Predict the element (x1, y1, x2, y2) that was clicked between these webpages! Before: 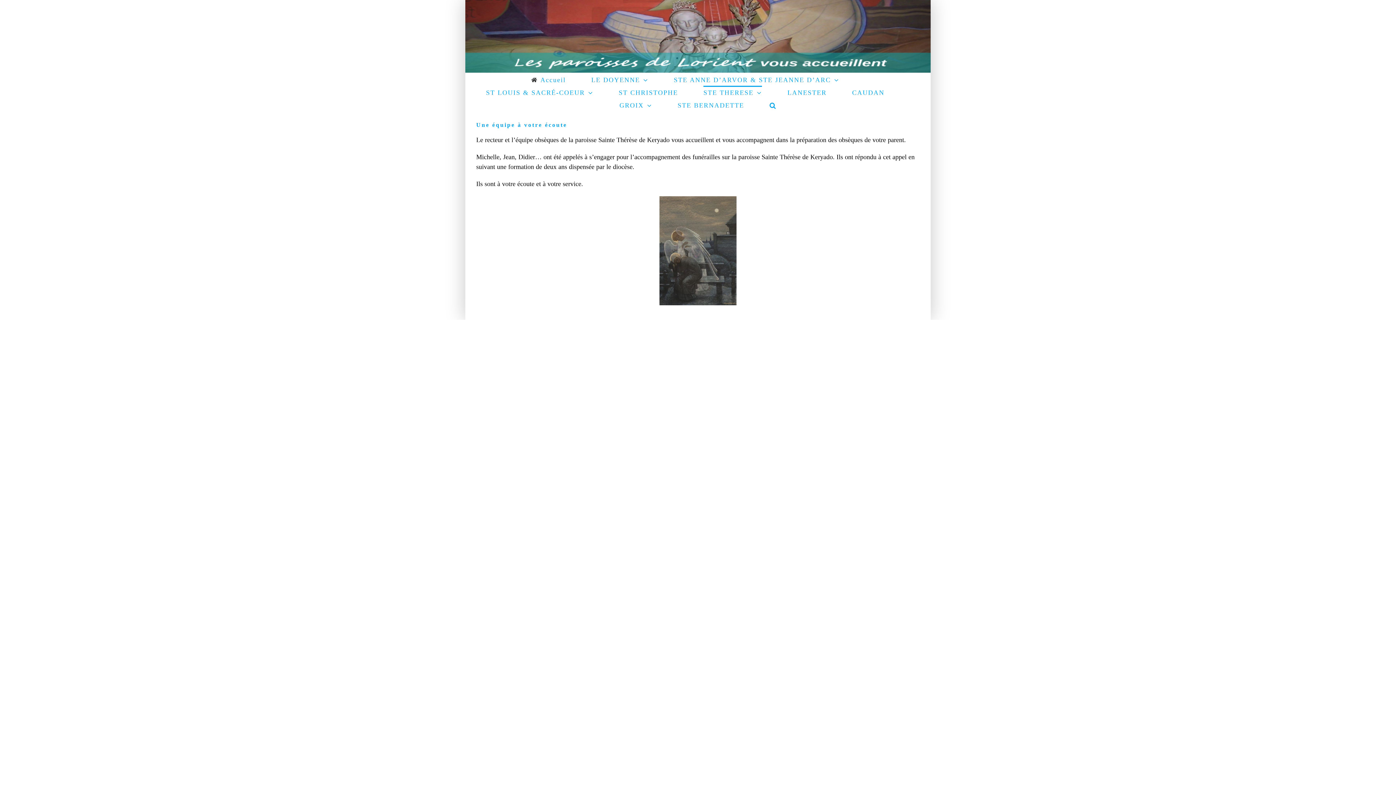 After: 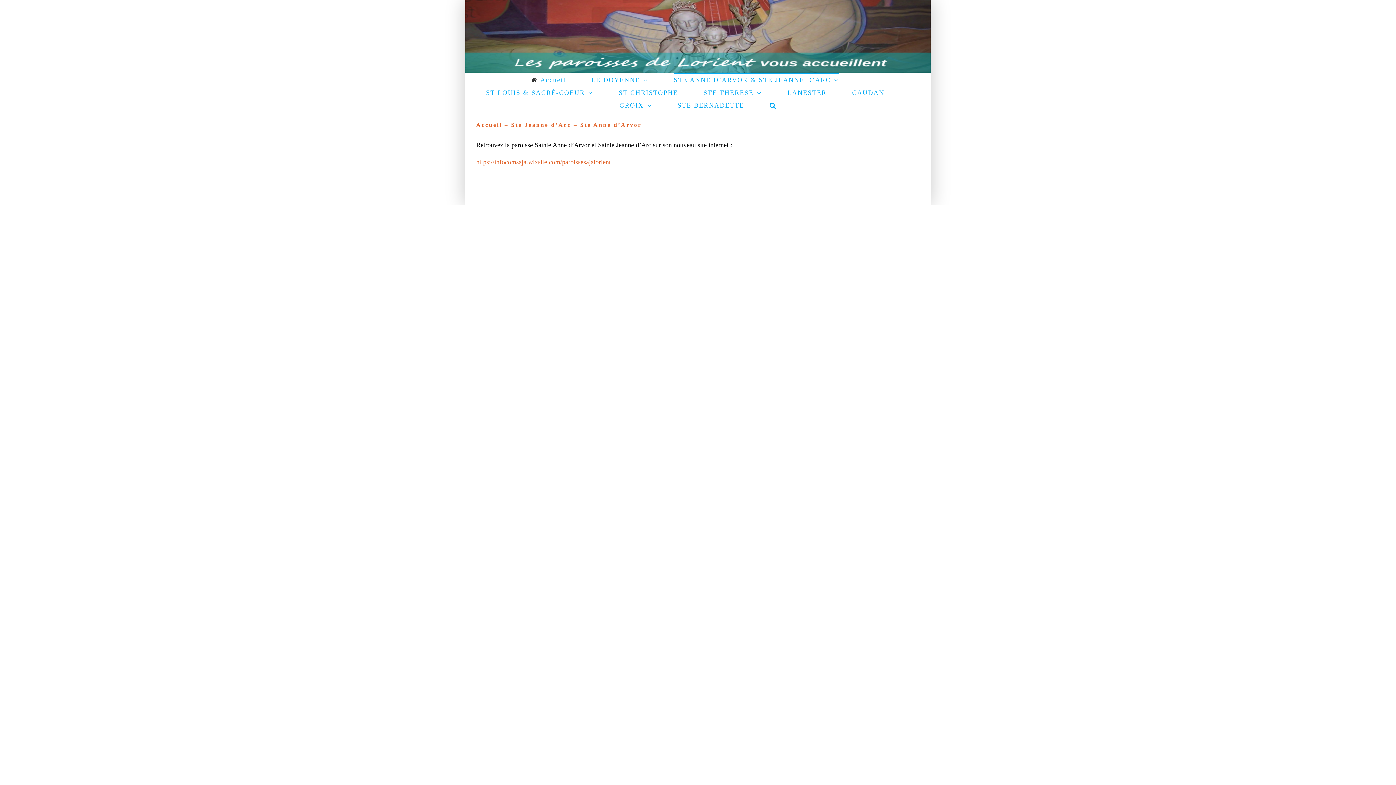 Action: bbox: (674, 73, 839, 85) label: STE ANNE D’ARVOR & STE JEANNE D’ARC